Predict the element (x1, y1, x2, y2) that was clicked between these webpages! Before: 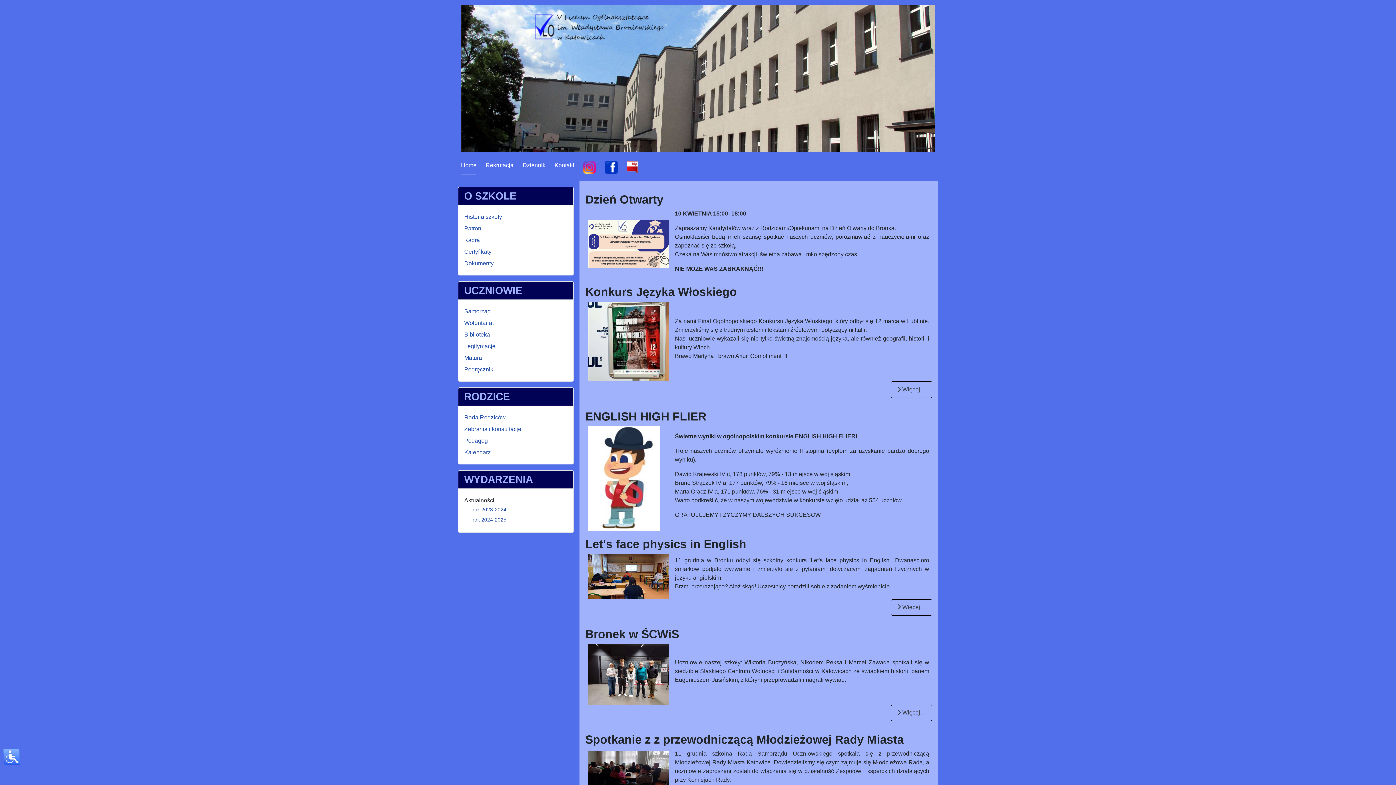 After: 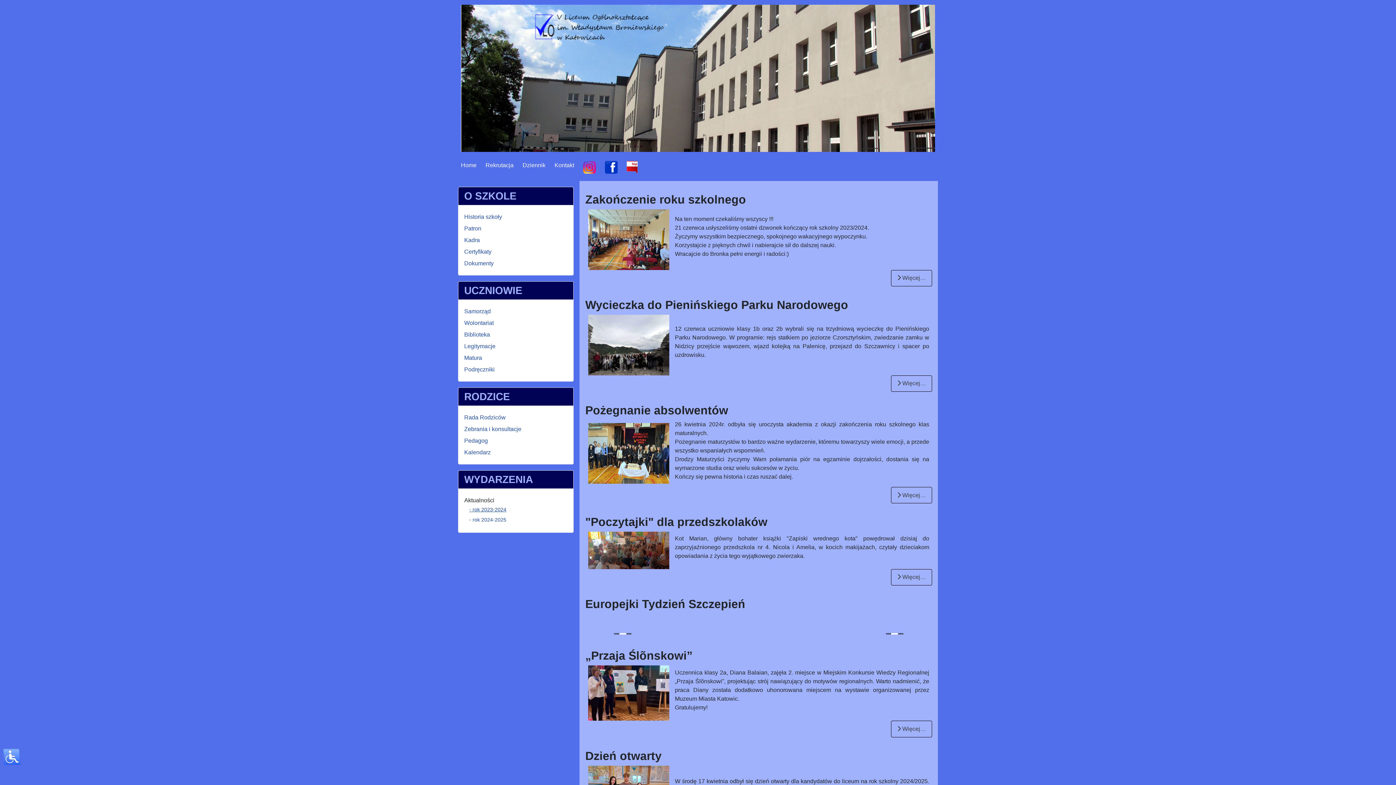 Action: label: - rok 2023-2024 bbox: (469, 507, 506, 512)